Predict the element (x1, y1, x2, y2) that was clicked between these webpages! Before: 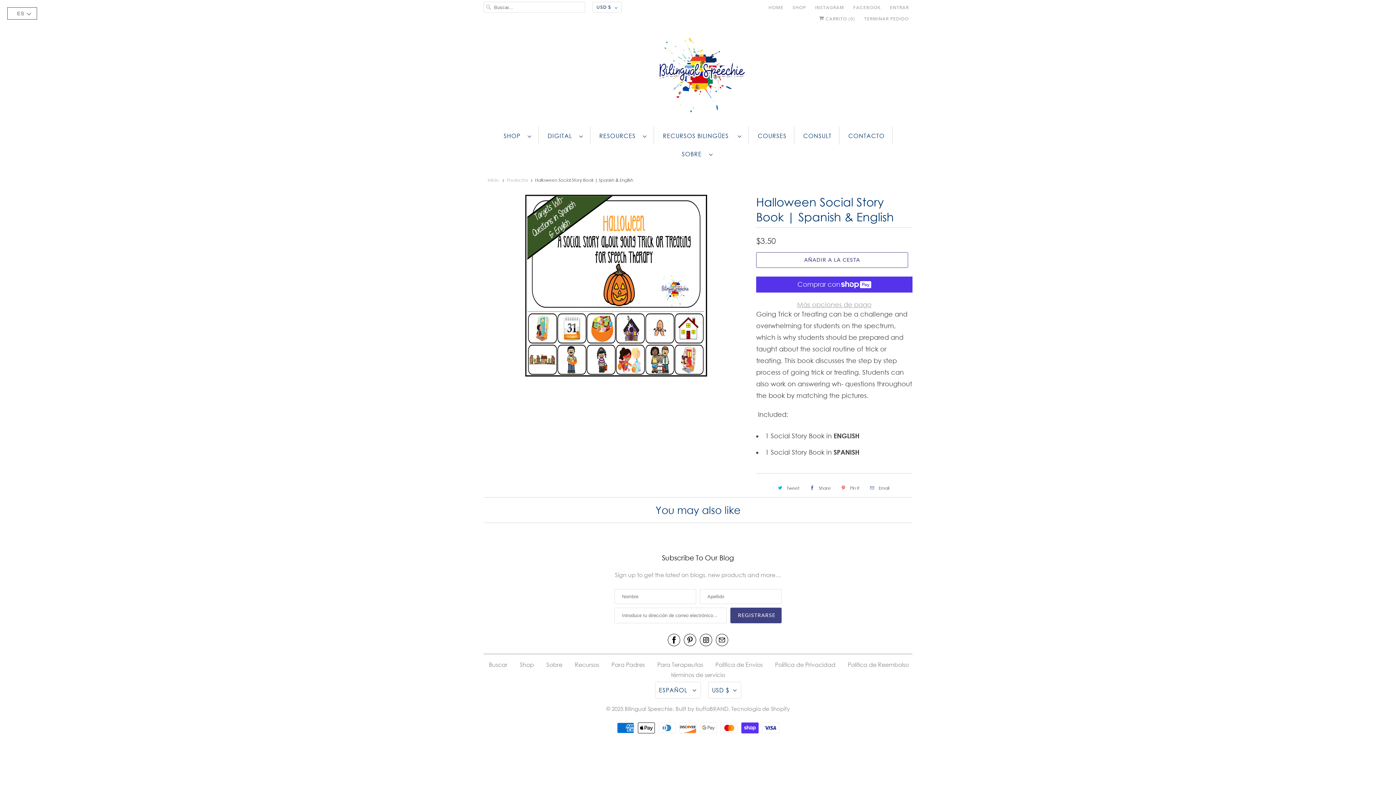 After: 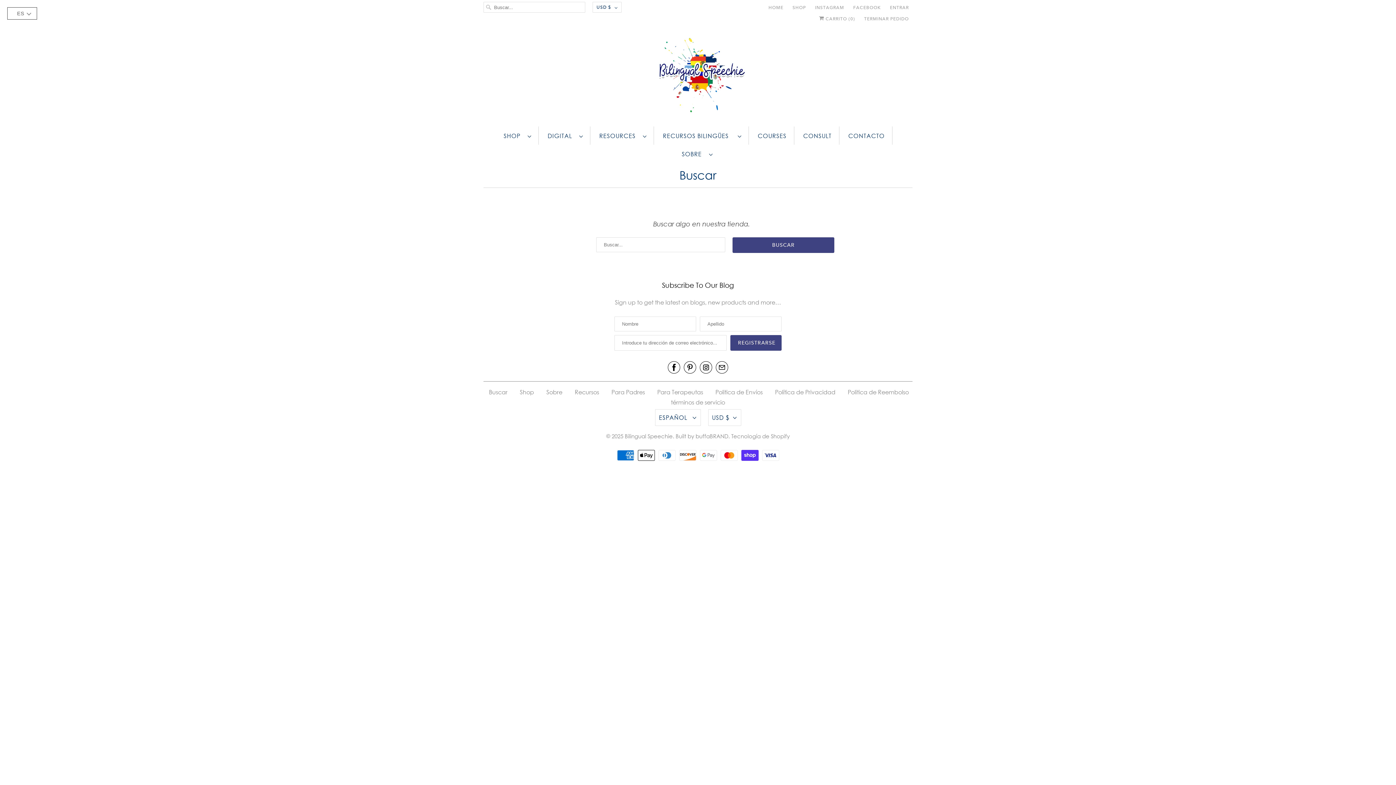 Action: bbox: (489, 661, 507, 668) label: Buscar